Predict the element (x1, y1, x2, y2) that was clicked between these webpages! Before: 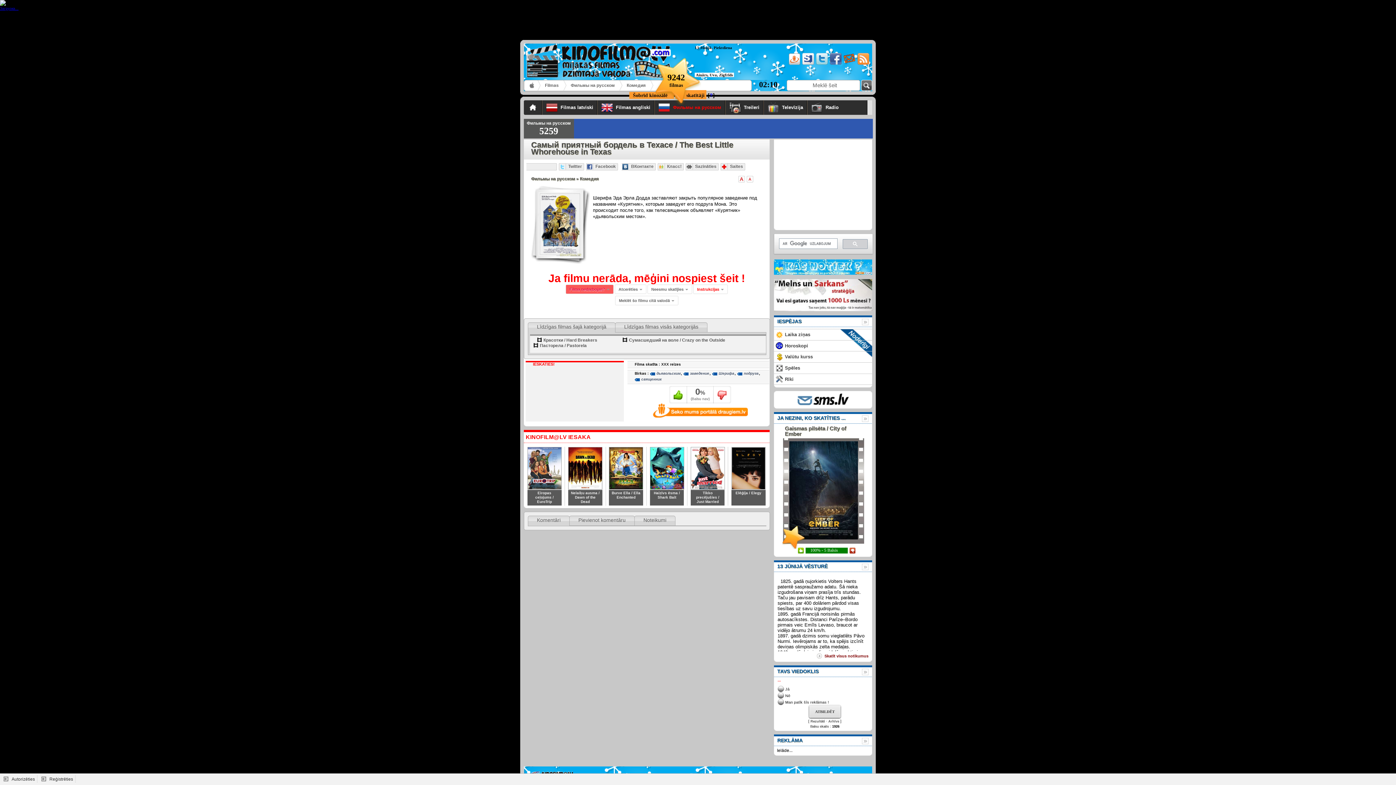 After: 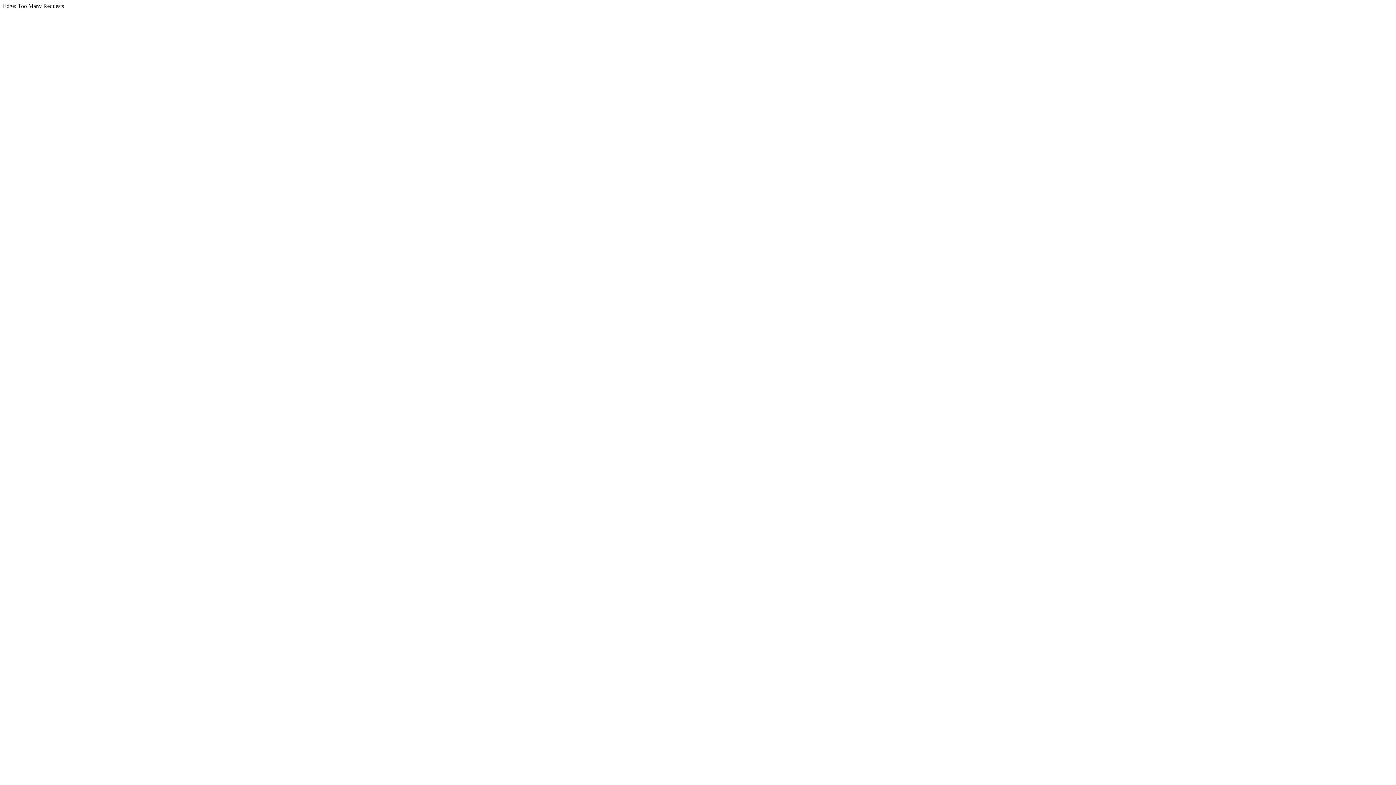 Action: bbox: (611, 491, 640, 499) label: Burve Ella / Ella Enchanted